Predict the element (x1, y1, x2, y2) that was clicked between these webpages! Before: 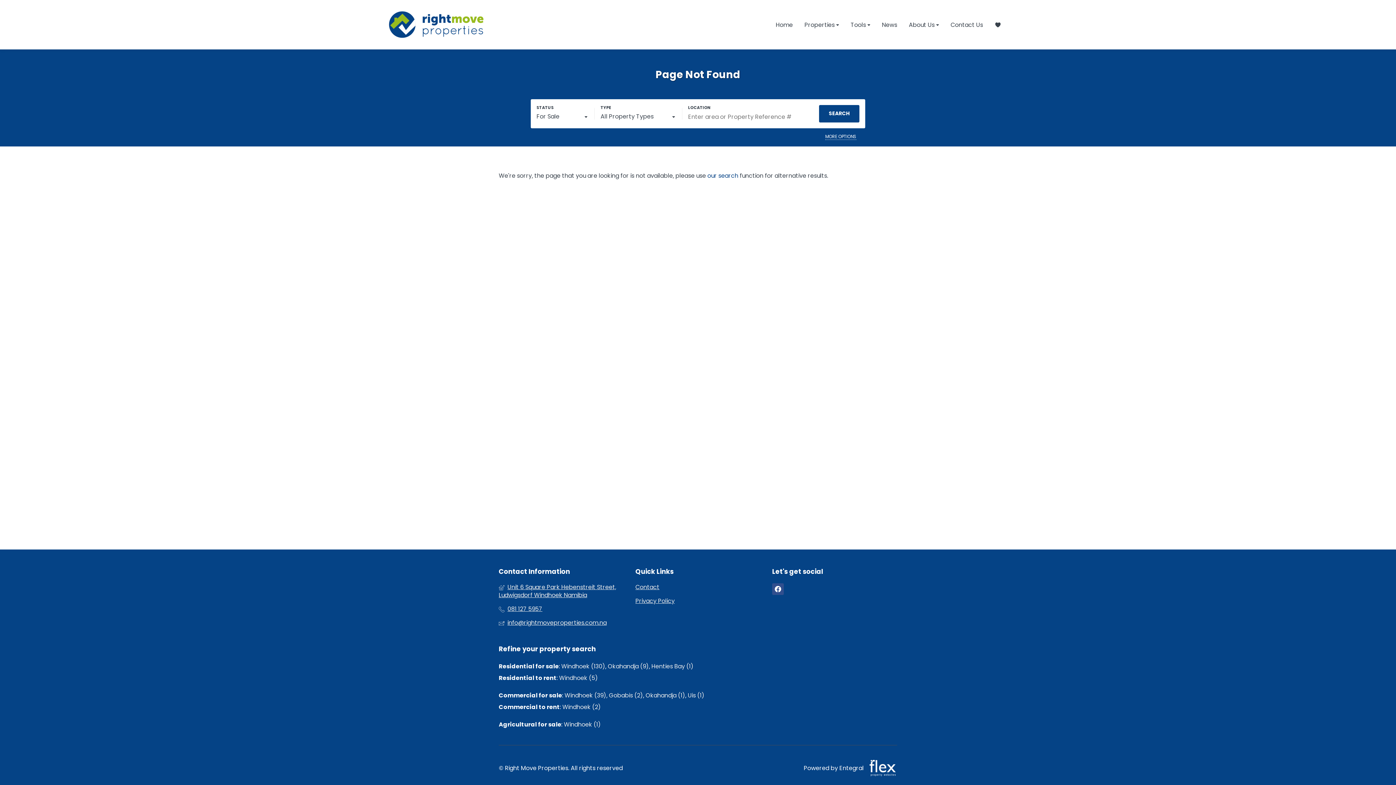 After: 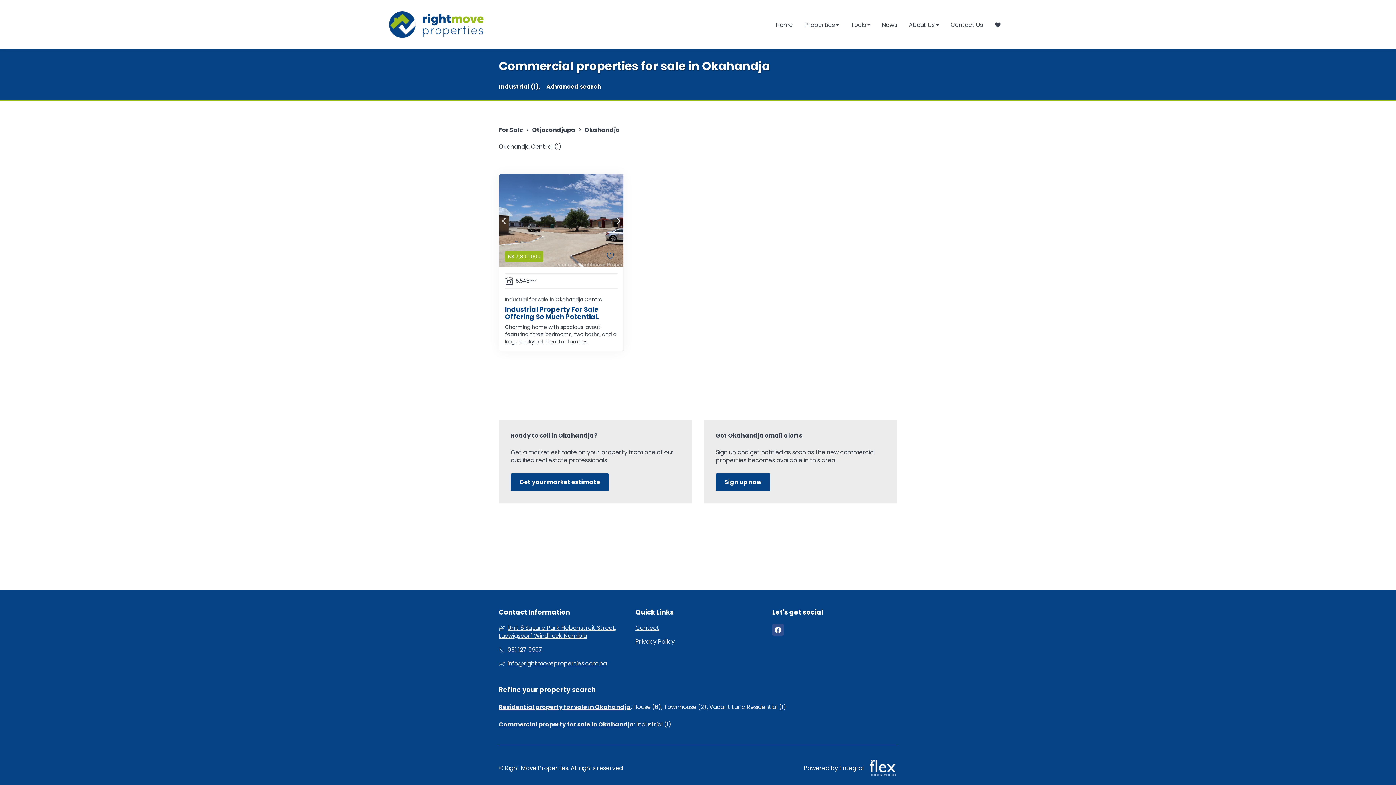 Action: bbox: (645, 690, 685, 701) label: Okahandja (1)